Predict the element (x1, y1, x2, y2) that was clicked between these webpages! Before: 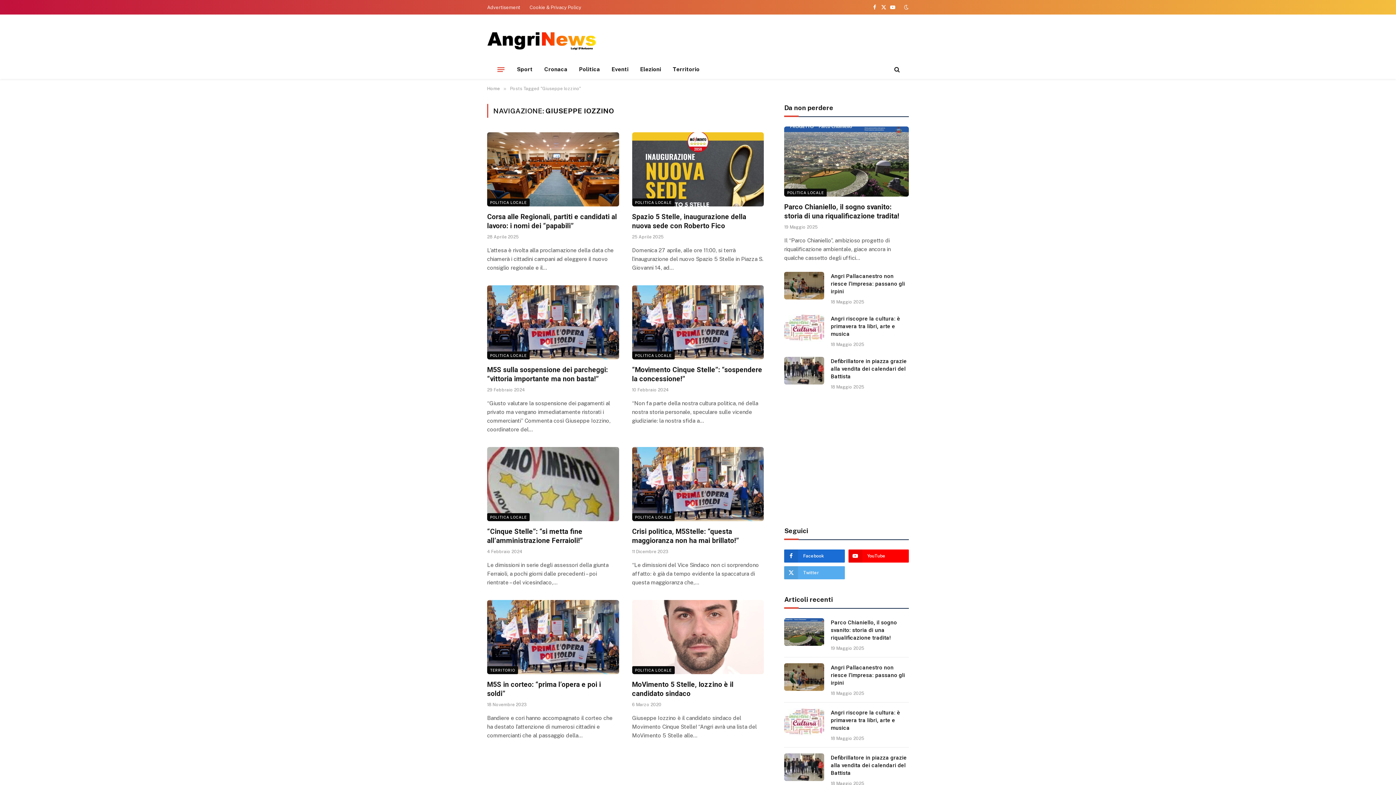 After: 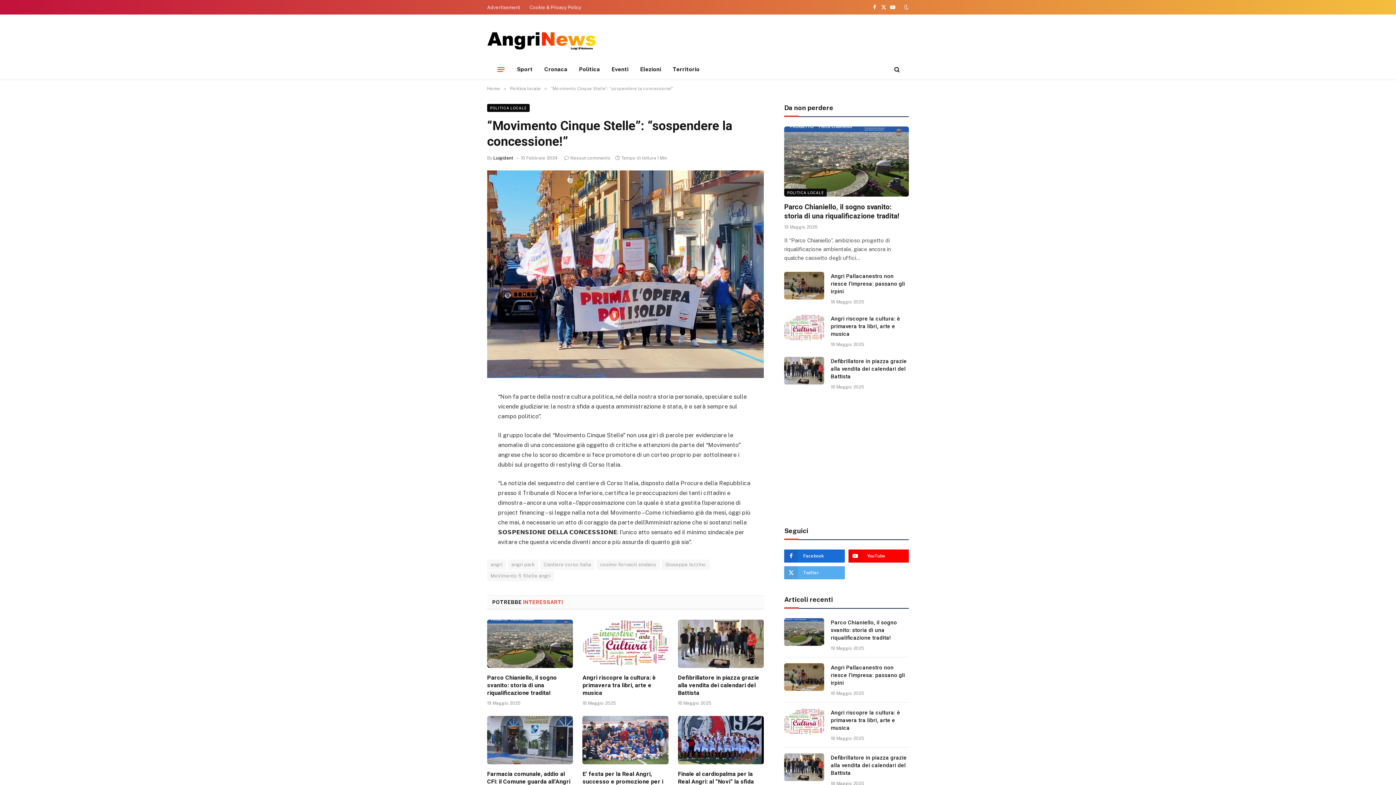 Action: bbox: (632, 285, 764, 359)